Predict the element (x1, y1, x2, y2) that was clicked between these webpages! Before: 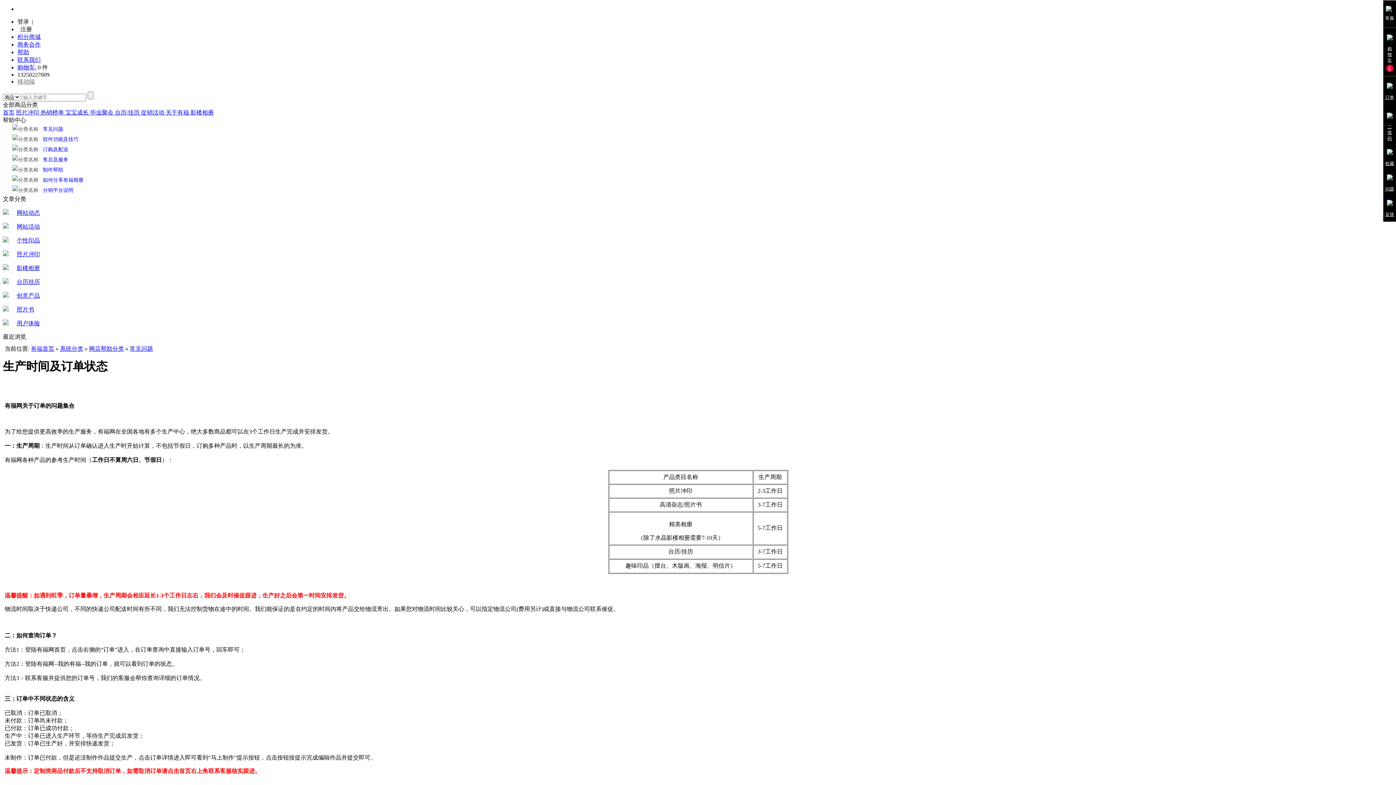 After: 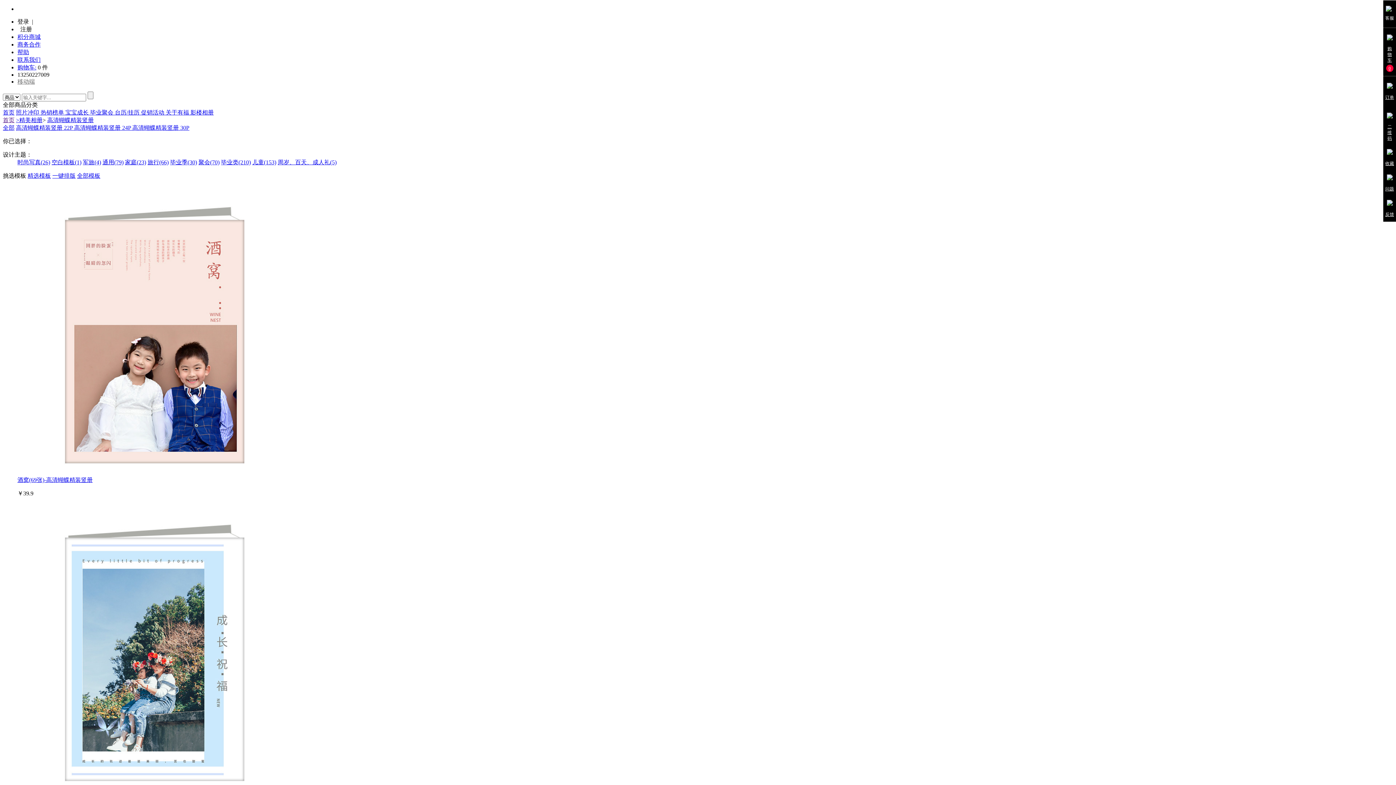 Action: bbox: (65, 109, 90, 115) label: 宝宝成长 